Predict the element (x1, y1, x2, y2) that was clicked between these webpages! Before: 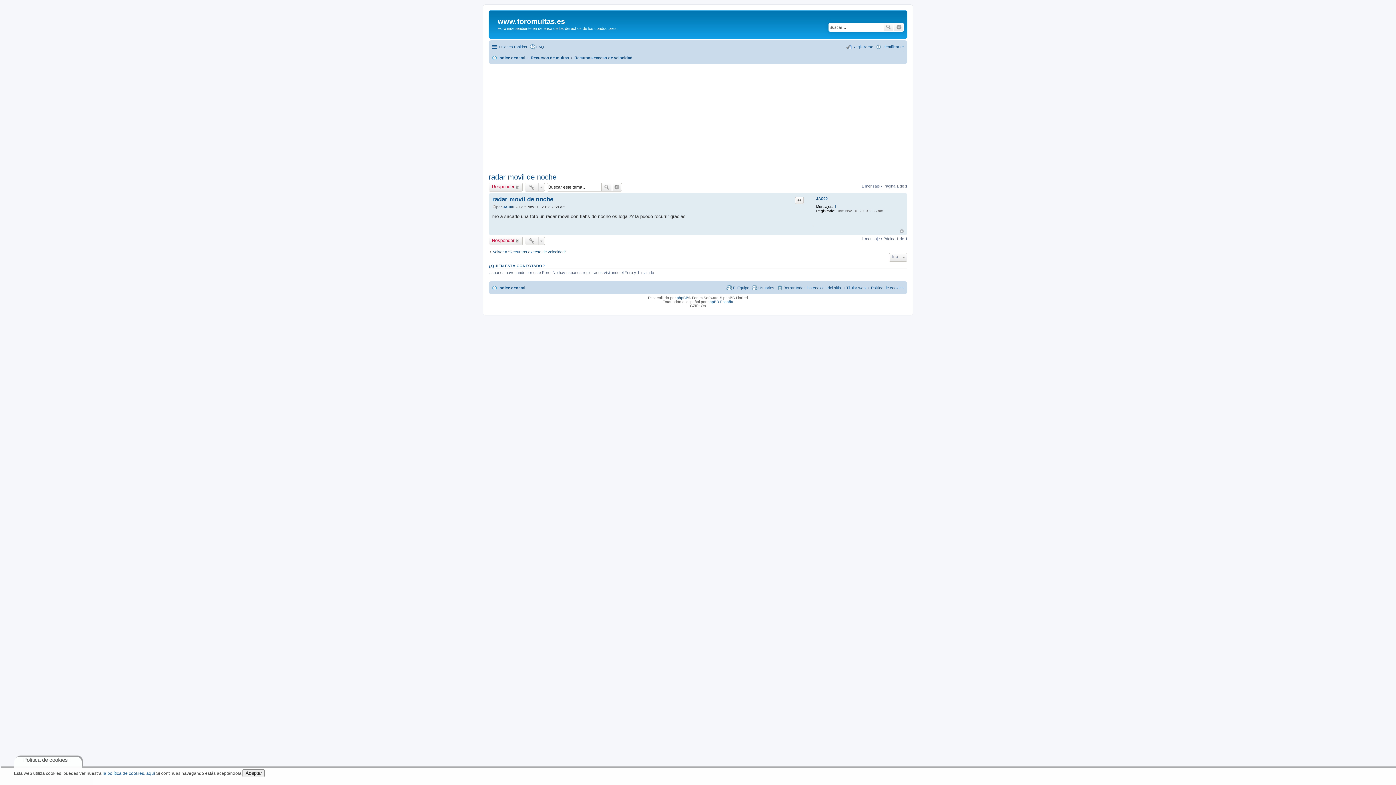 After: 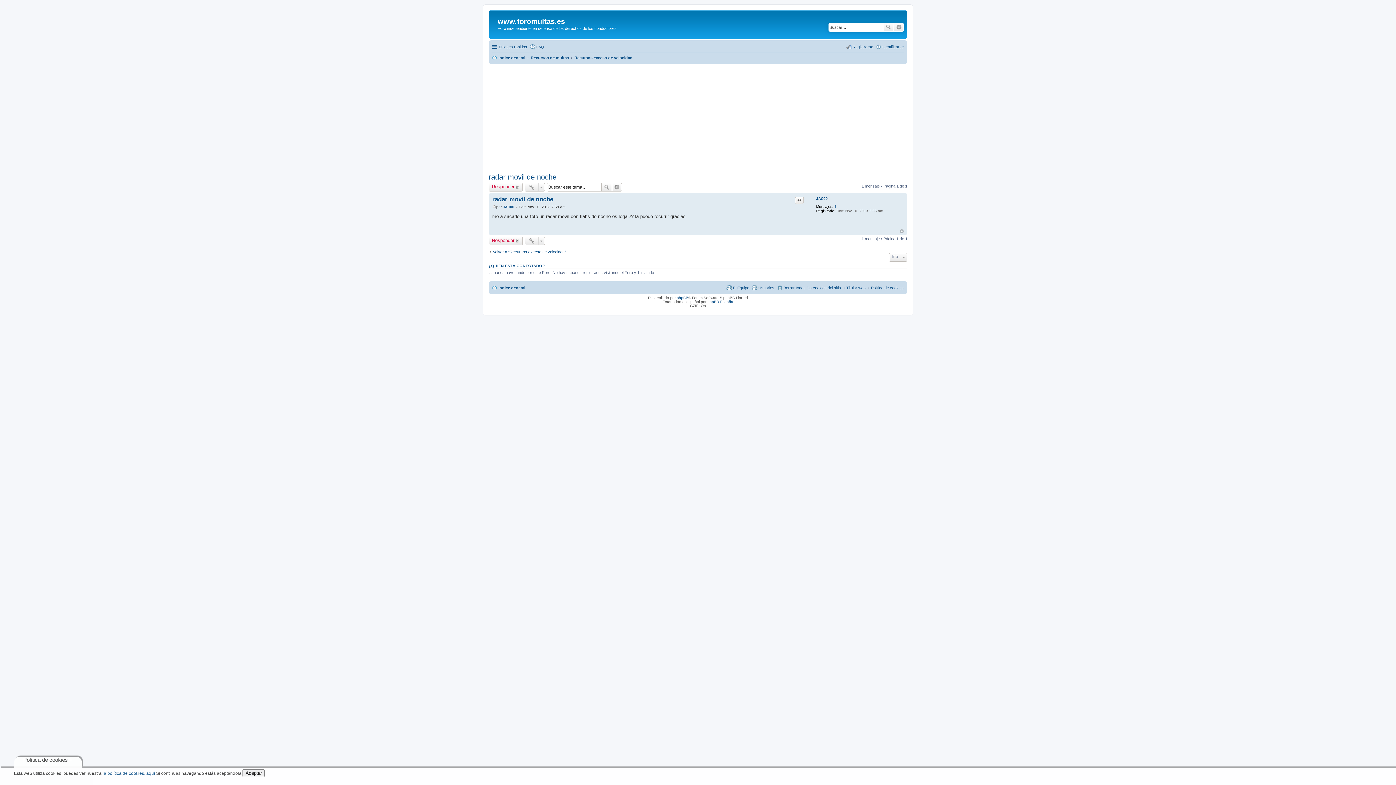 Action: label: radar movil de noche bbox: (488, 172, 556, 180)